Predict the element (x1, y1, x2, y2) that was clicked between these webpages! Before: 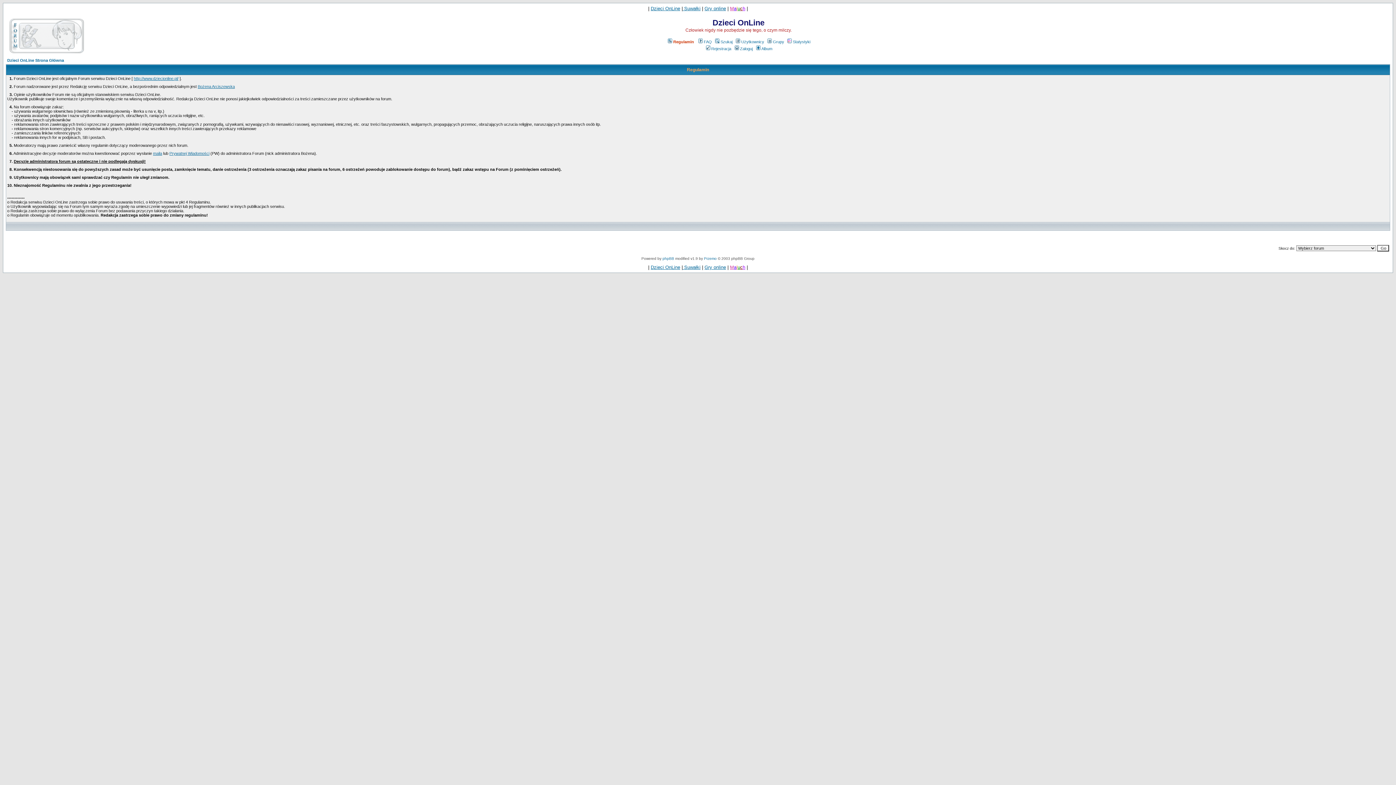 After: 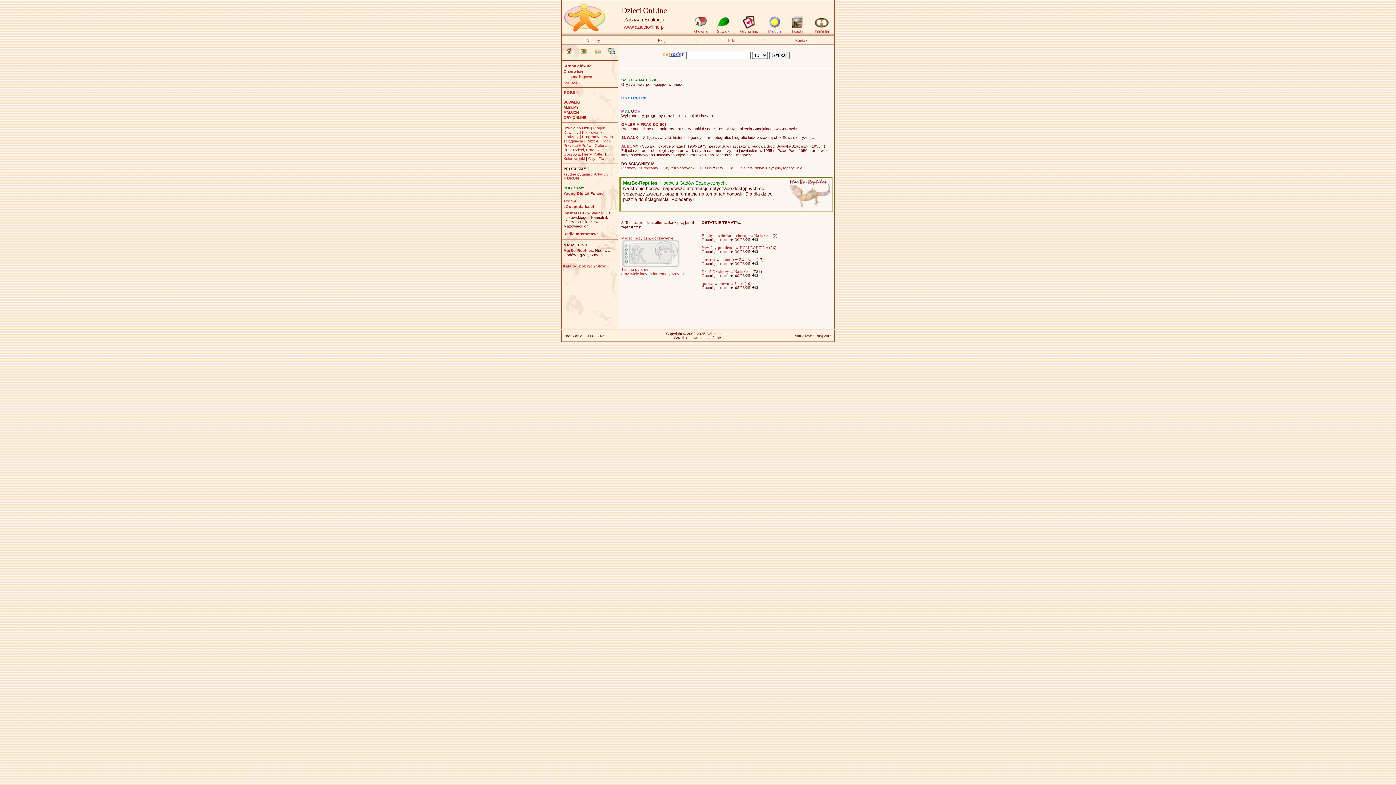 Action: label: Dzieci OnLine bbox: (650, 5, 680, 11)